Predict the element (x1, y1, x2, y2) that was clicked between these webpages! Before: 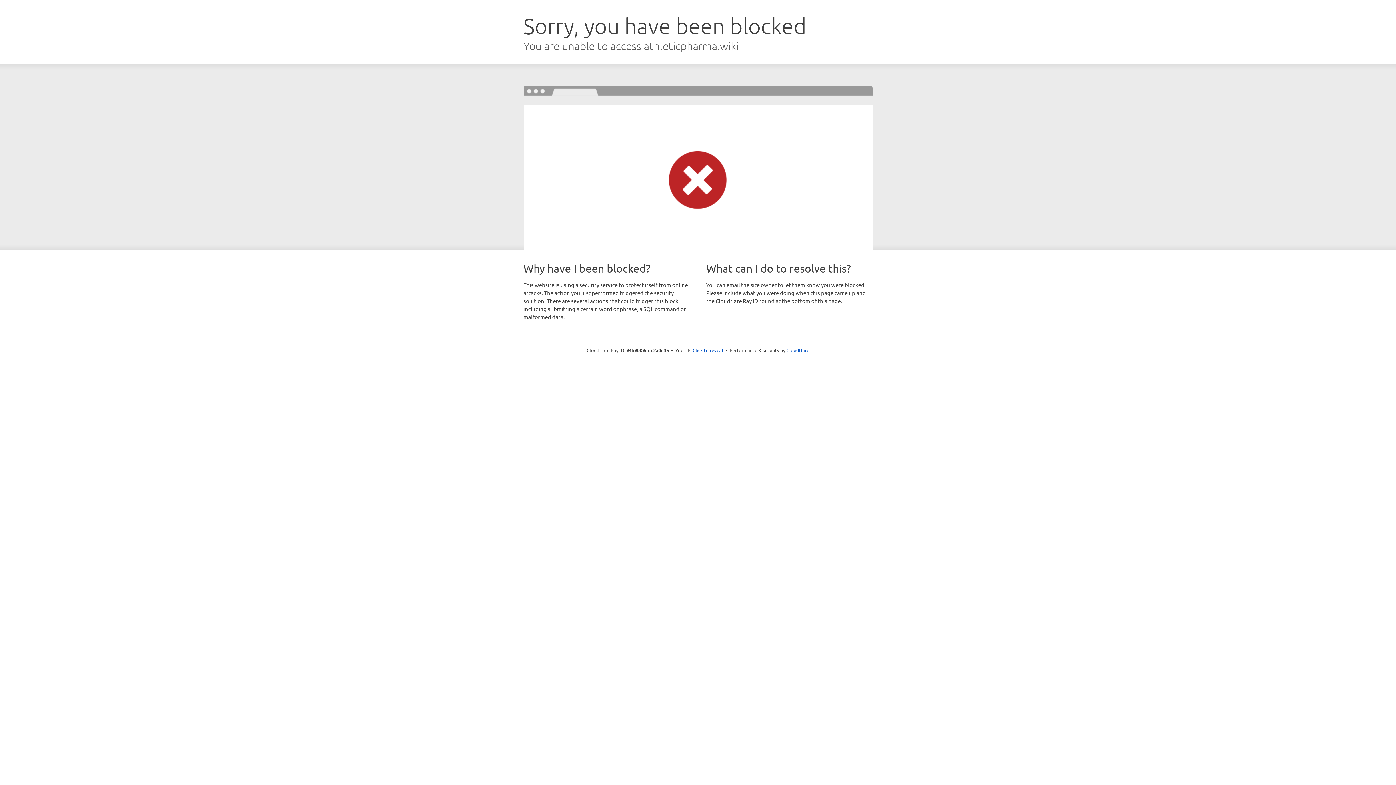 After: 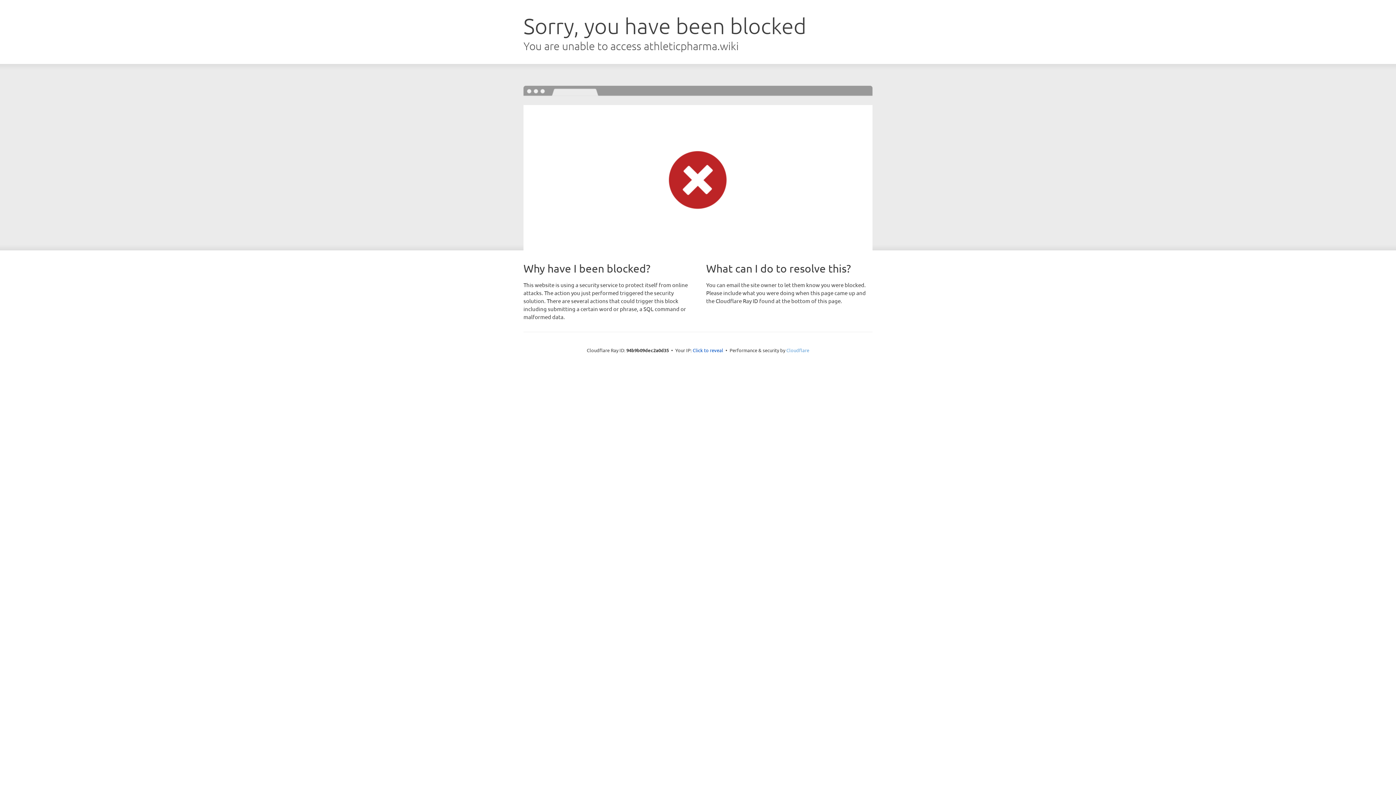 Action: bbox: (786, 347, 809, 353) label: Cloudflare